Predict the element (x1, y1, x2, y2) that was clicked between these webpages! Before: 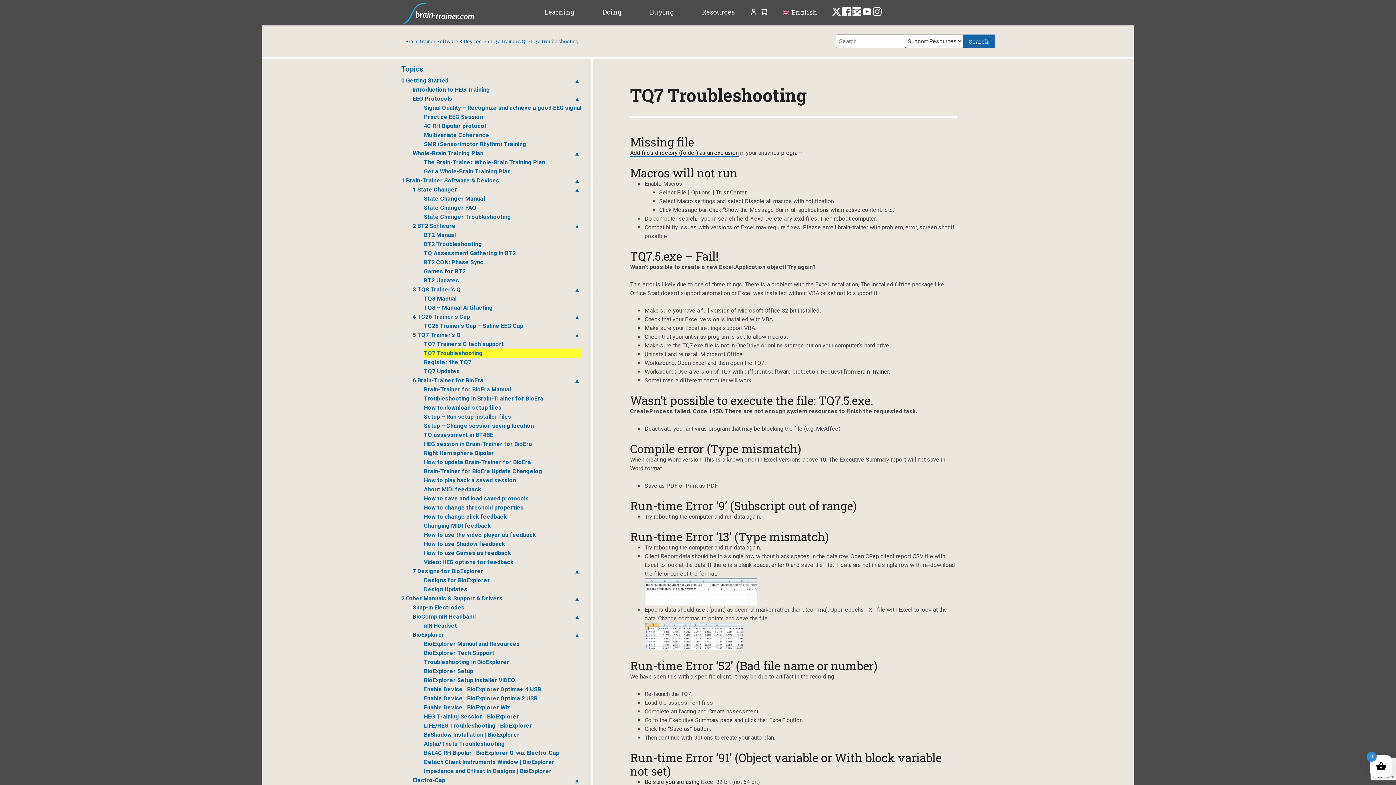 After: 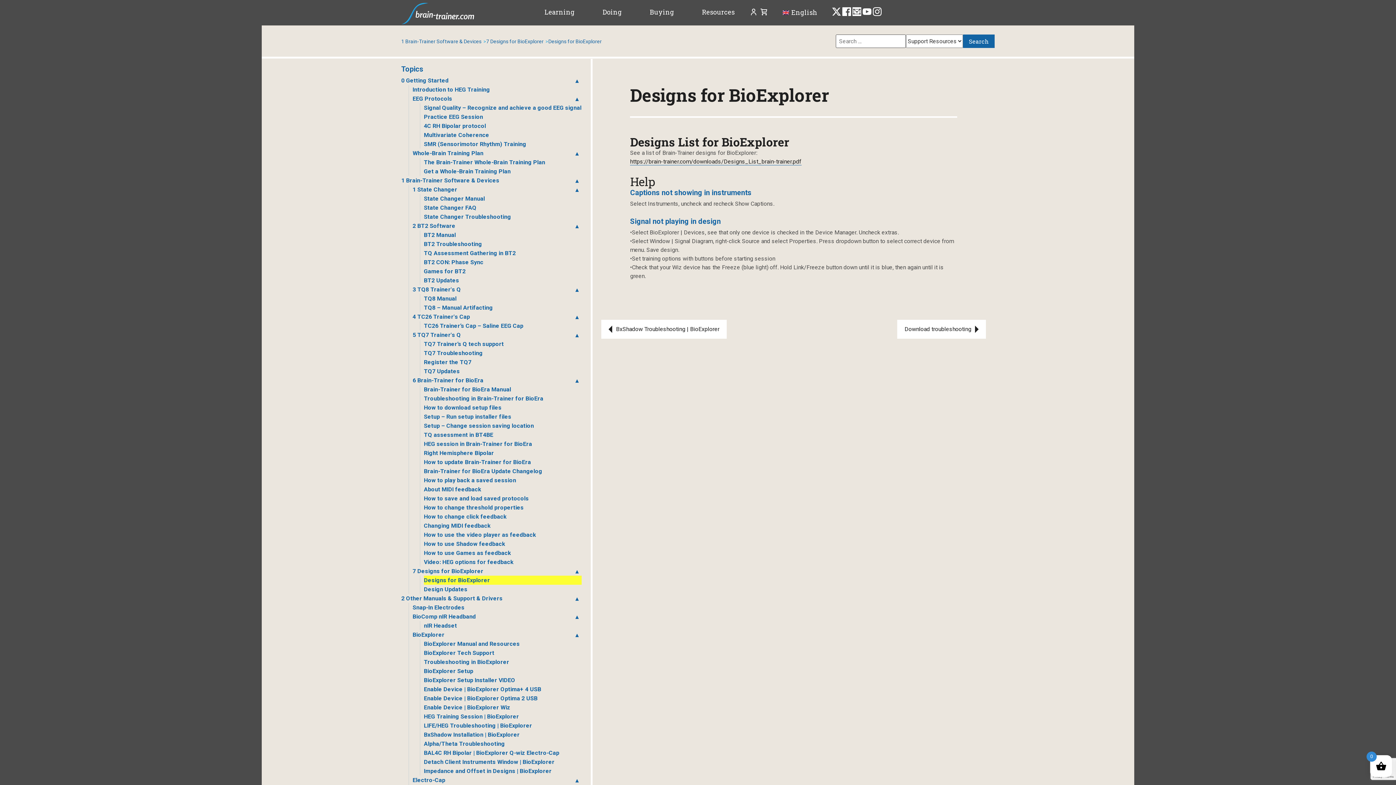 Action: label: Designs for BioExplorer bbox: (424, 576, 581, 585)